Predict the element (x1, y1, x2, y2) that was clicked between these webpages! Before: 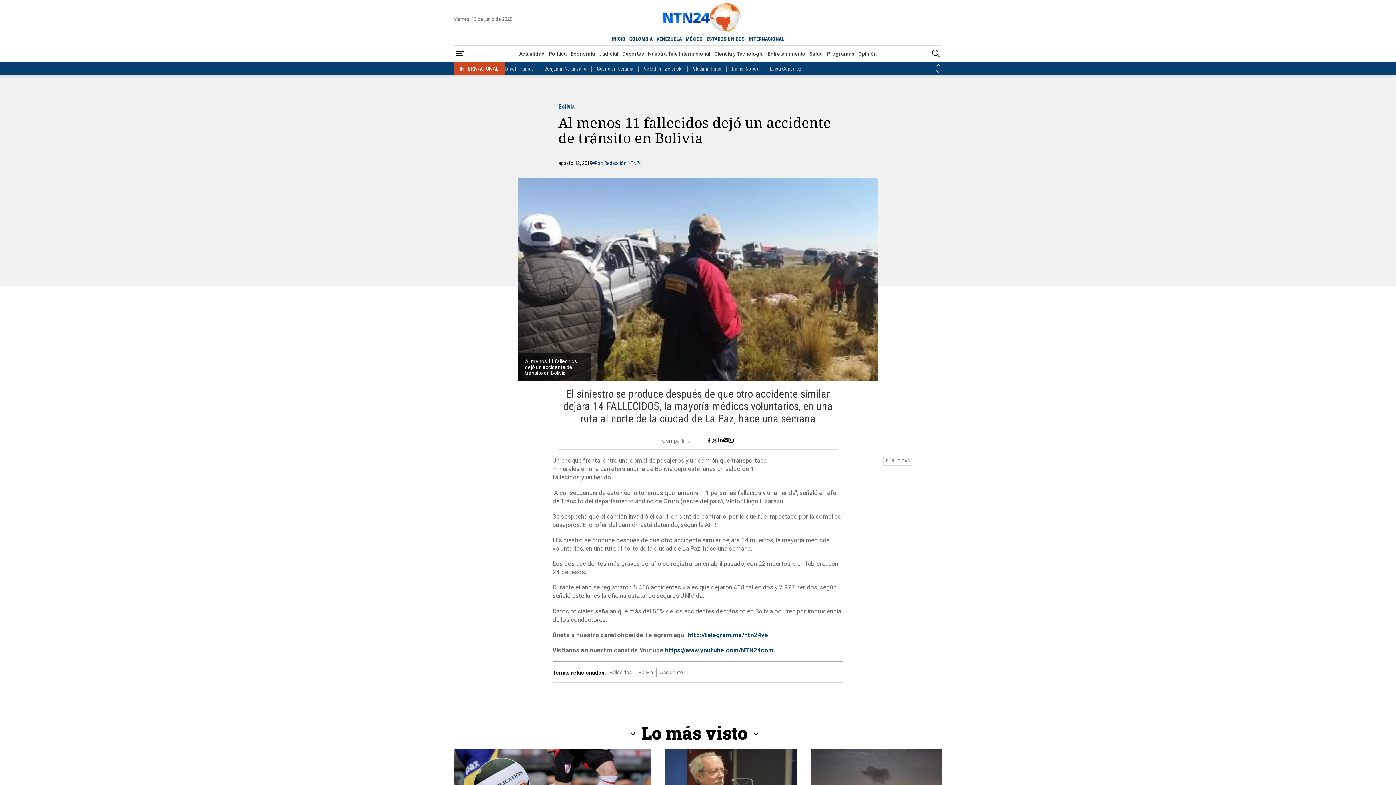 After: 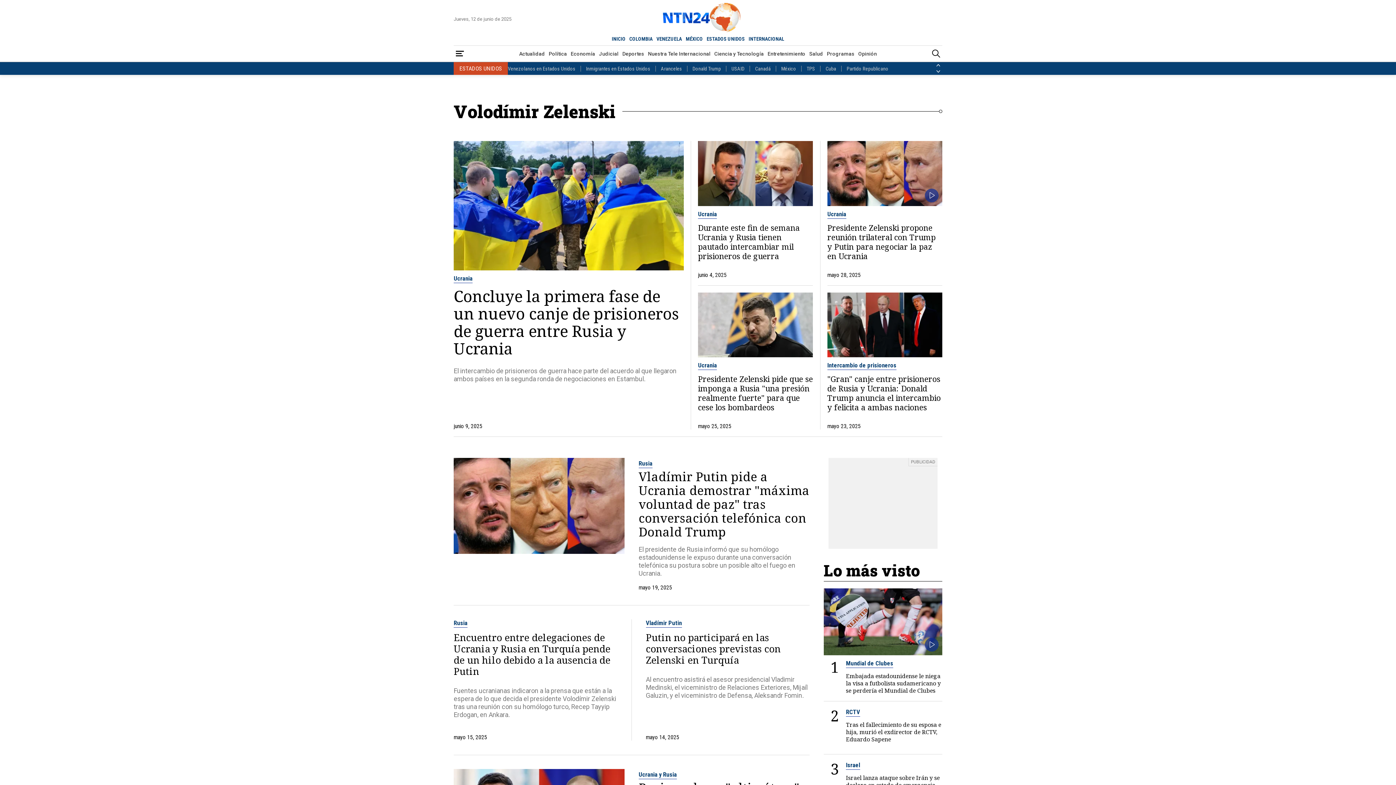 Action: label: Volodímir Zelenski bbox: (644, 65, 682, 71)